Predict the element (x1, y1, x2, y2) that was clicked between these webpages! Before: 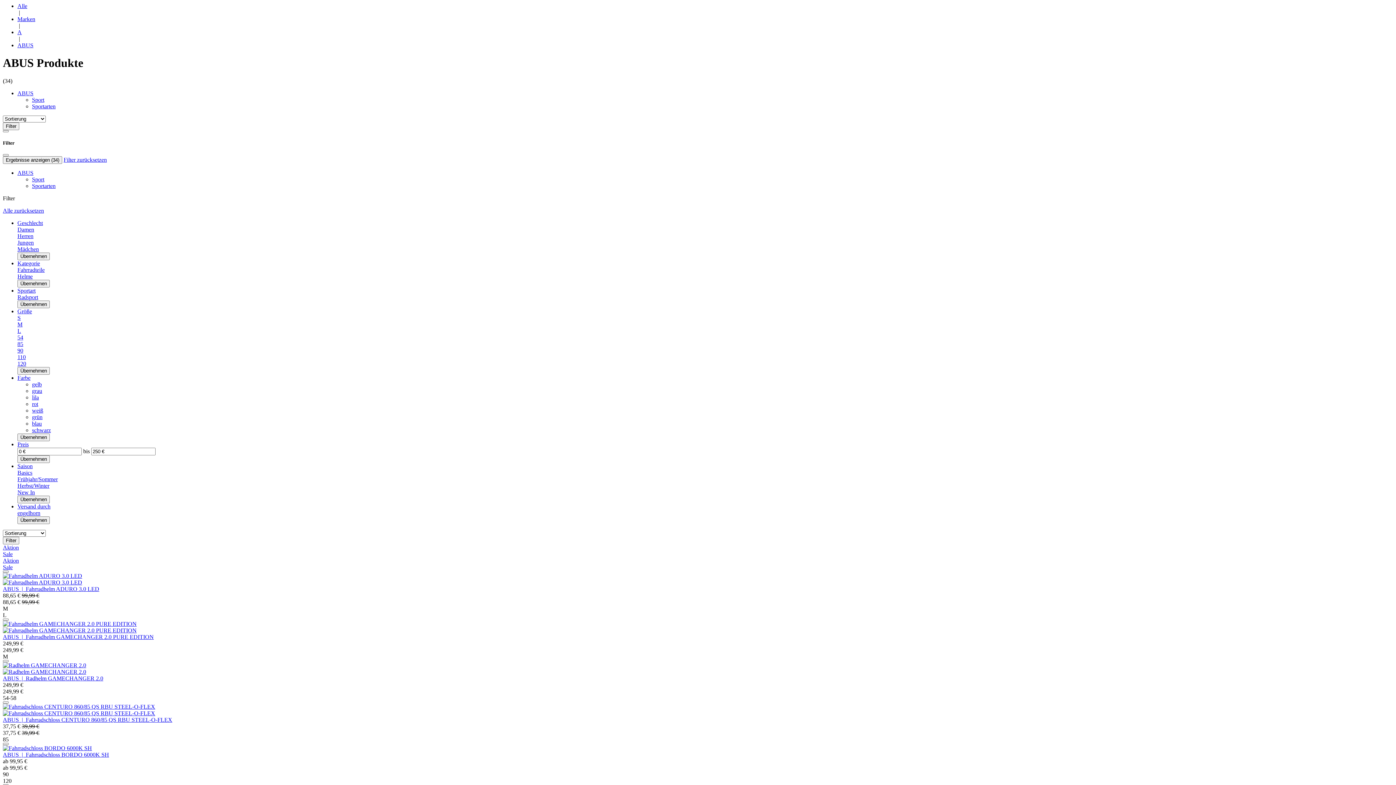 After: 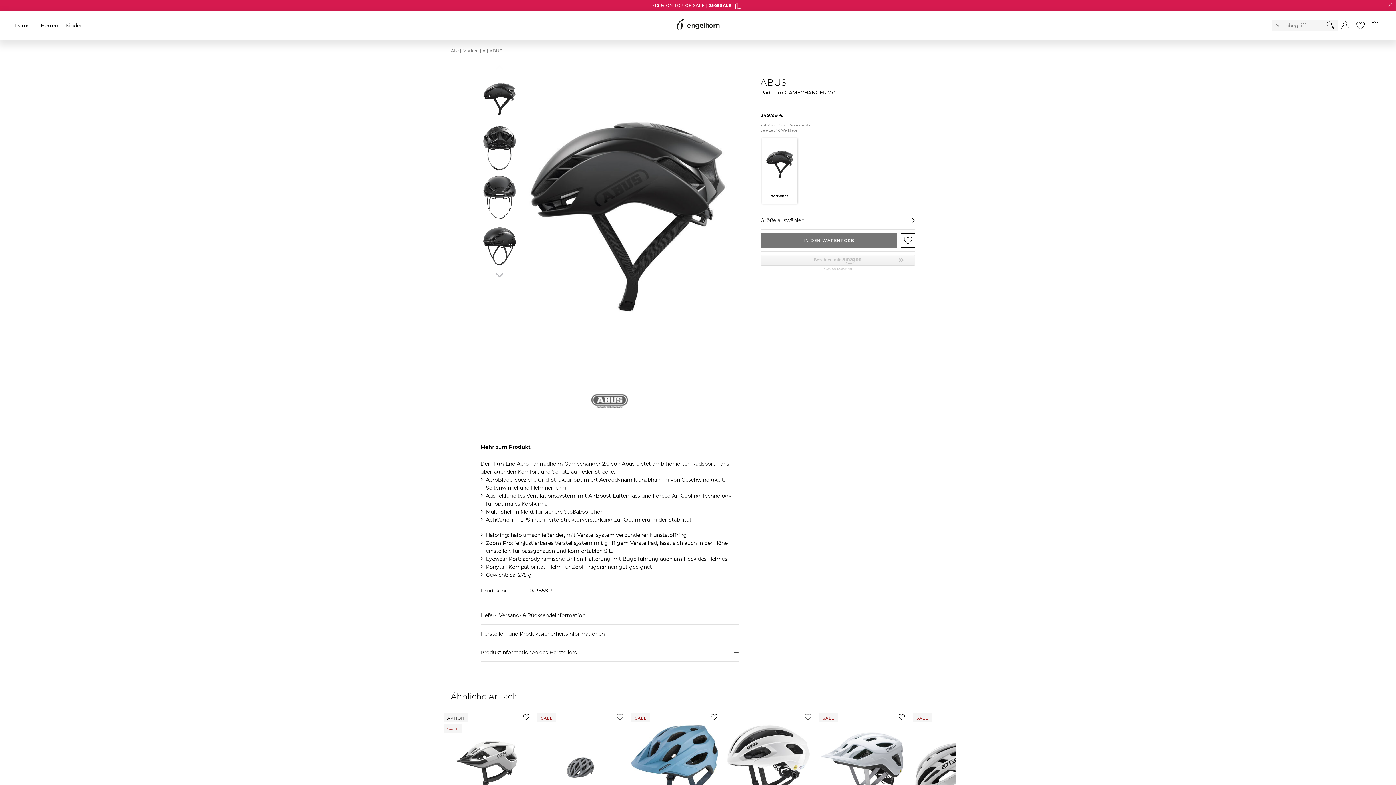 Action: label: null bbox: (2, 662, 1393, 675)